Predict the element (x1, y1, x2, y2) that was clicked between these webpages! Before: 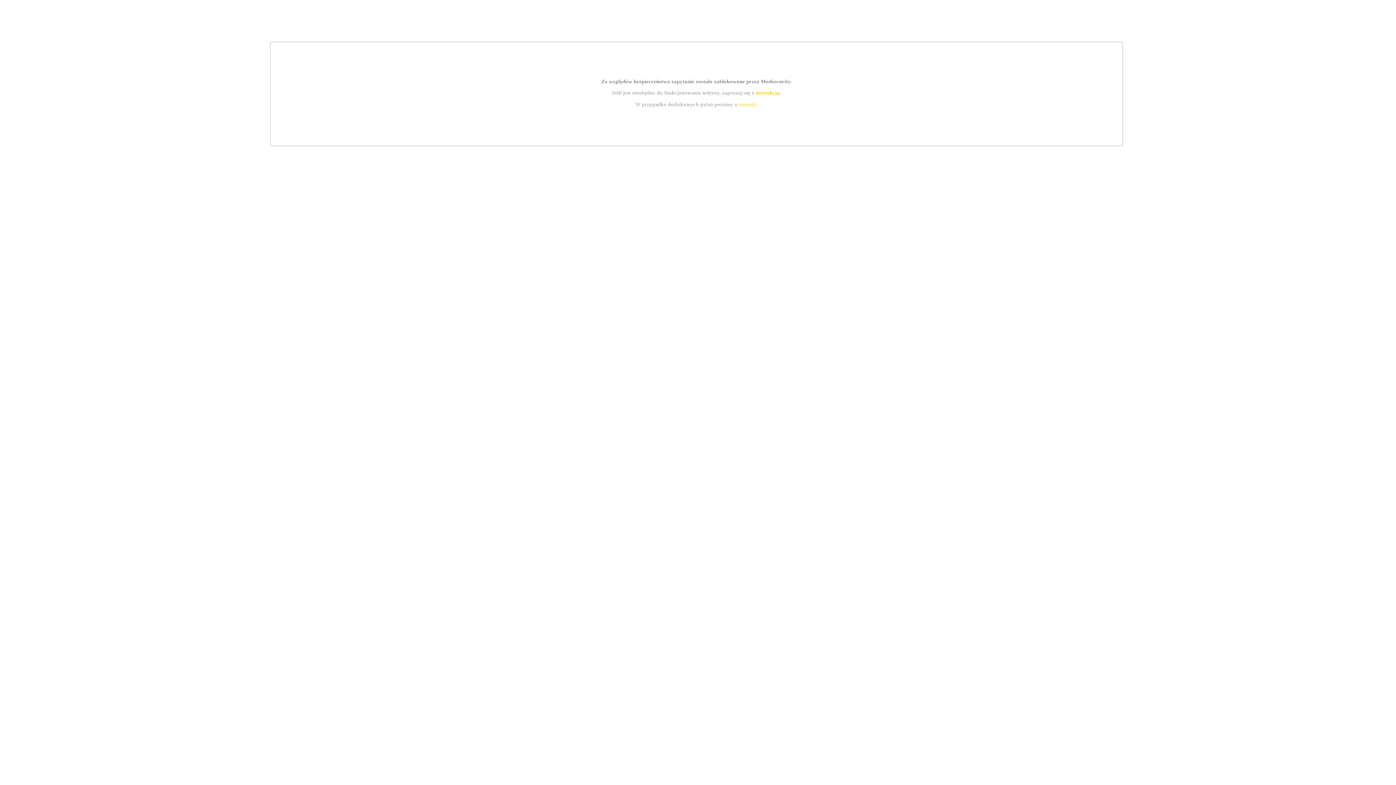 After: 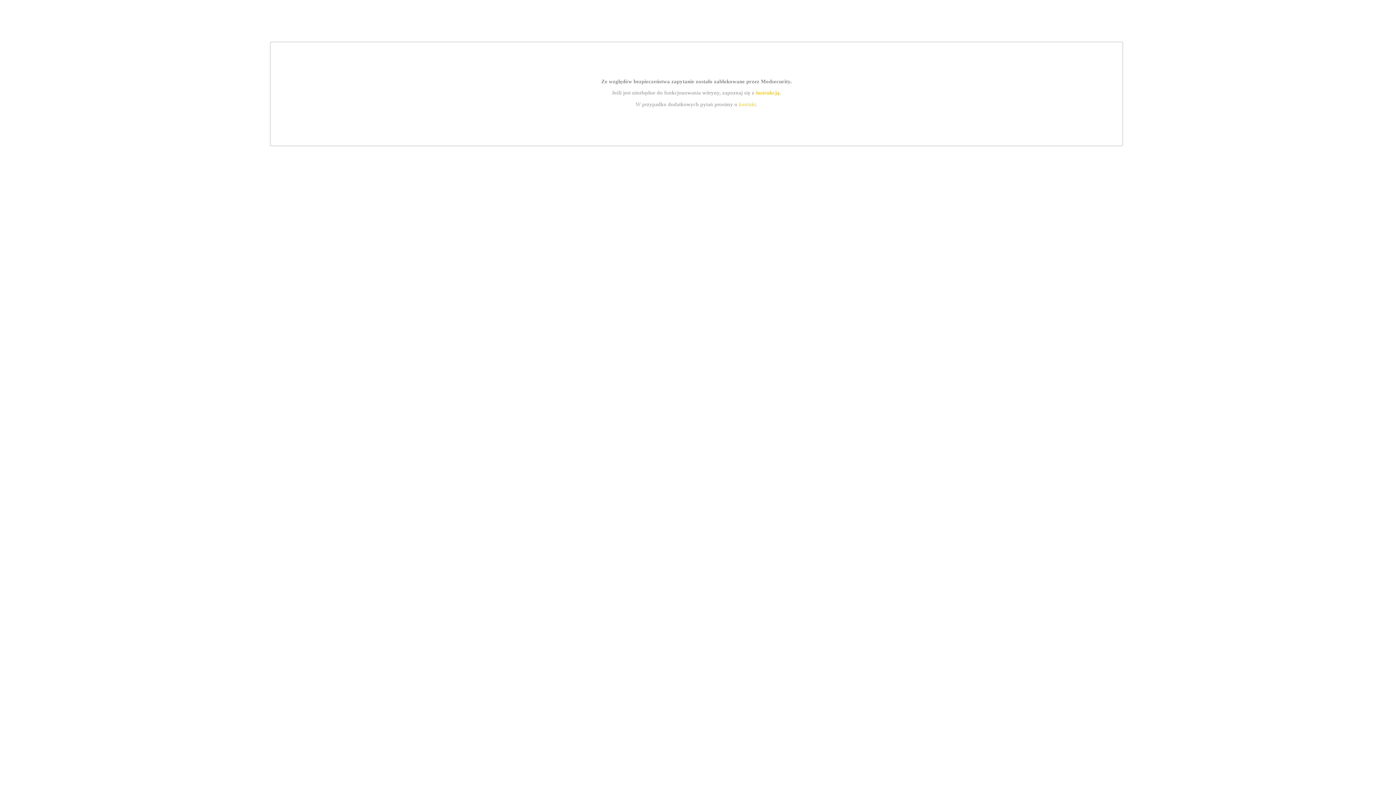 Action: bbox: (739, 101, 756, 107) label: kontakt